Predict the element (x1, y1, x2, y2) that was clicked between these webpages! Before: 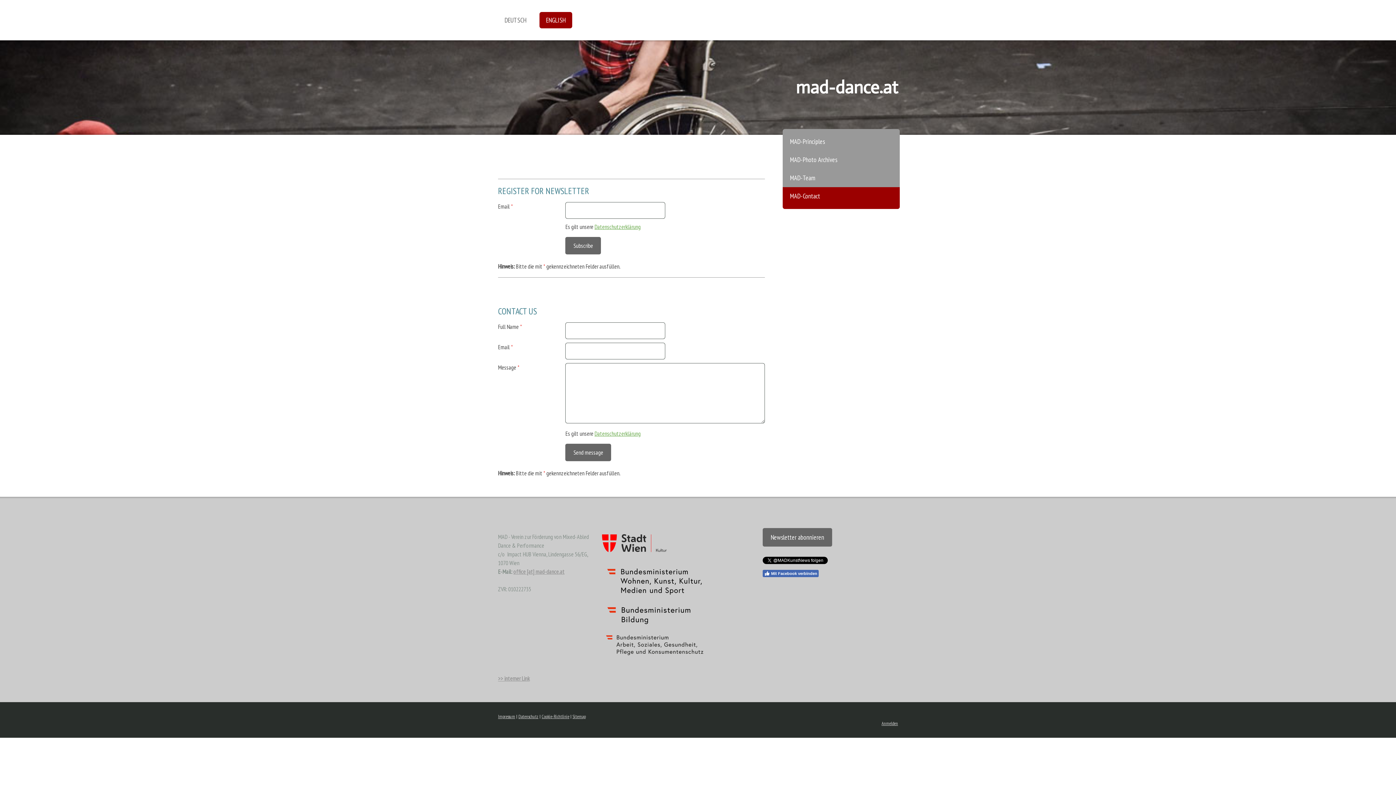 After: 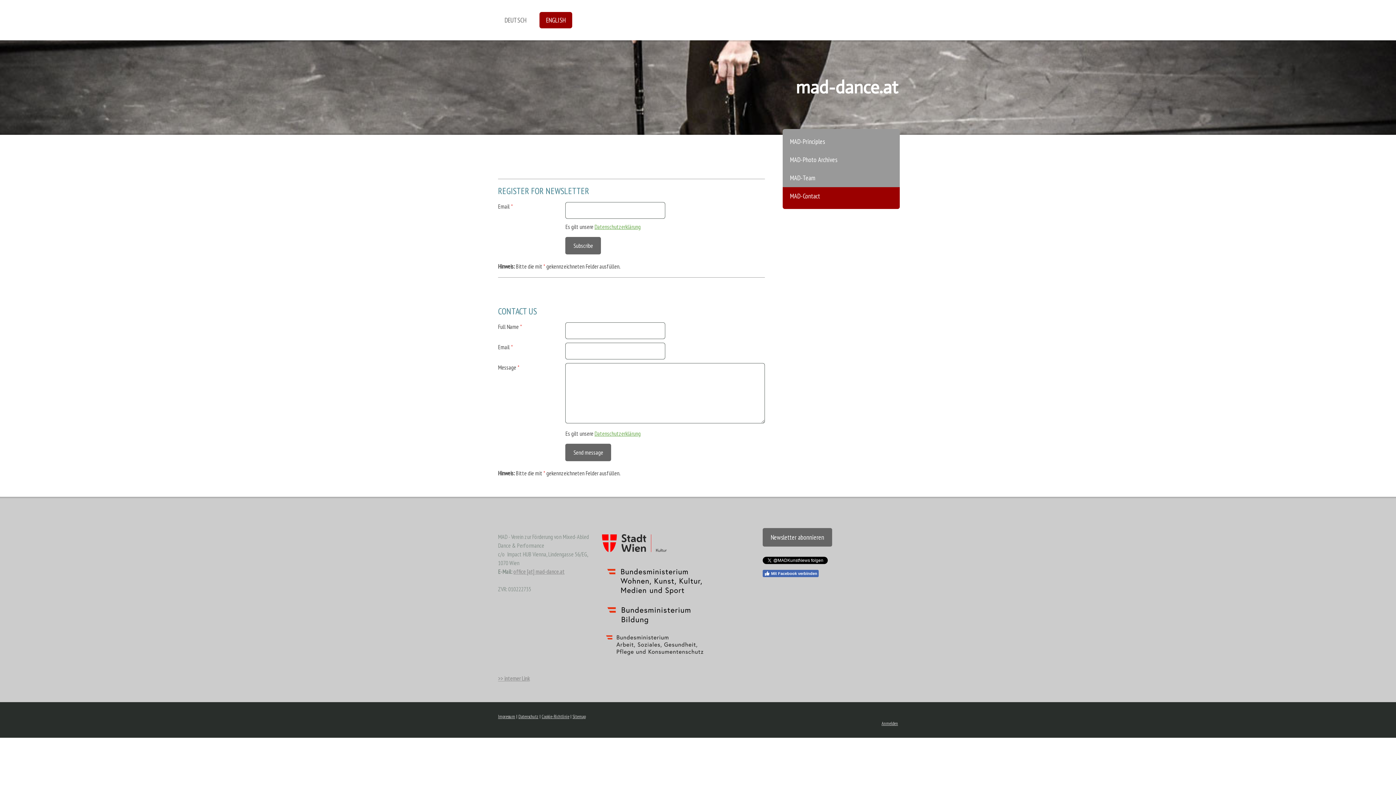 Action: bbox: (602, 564, 707, 572)